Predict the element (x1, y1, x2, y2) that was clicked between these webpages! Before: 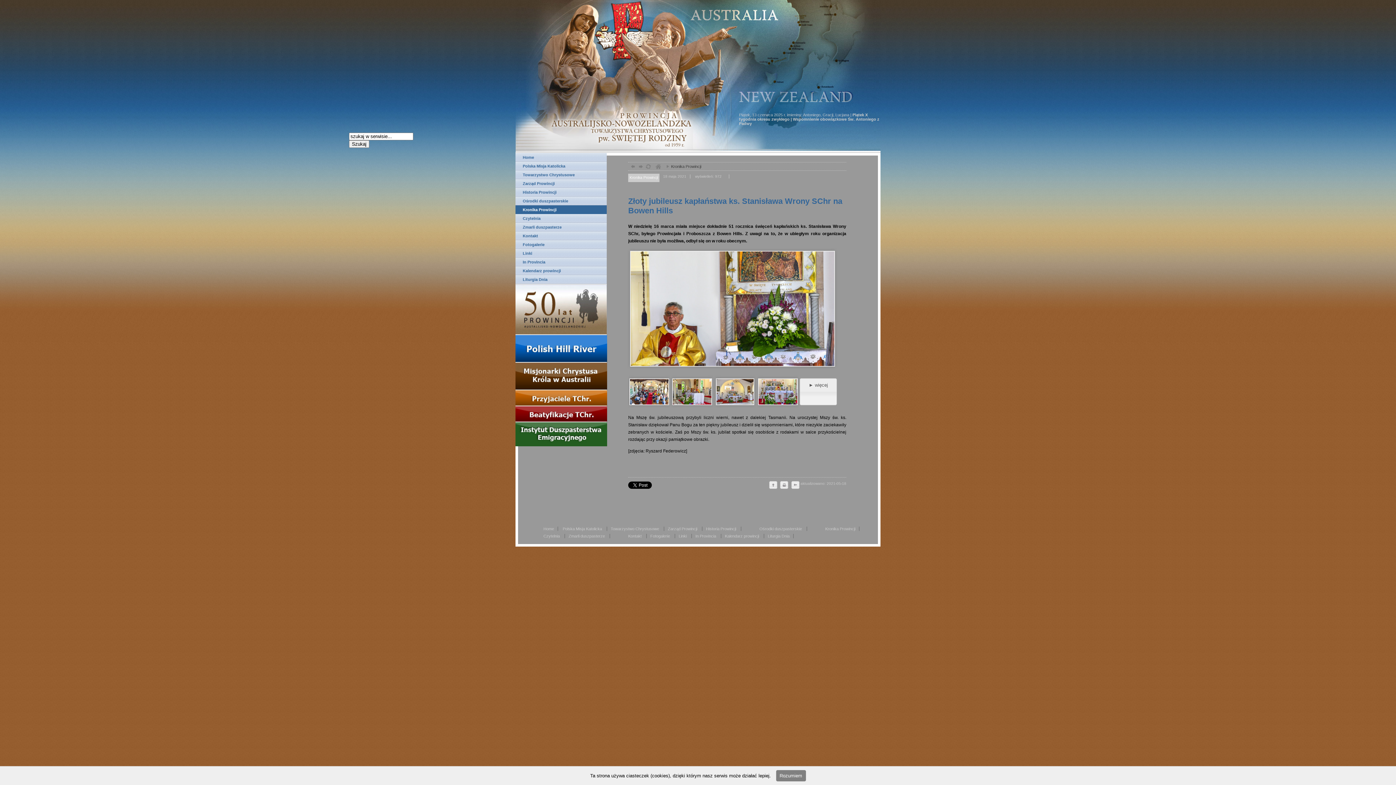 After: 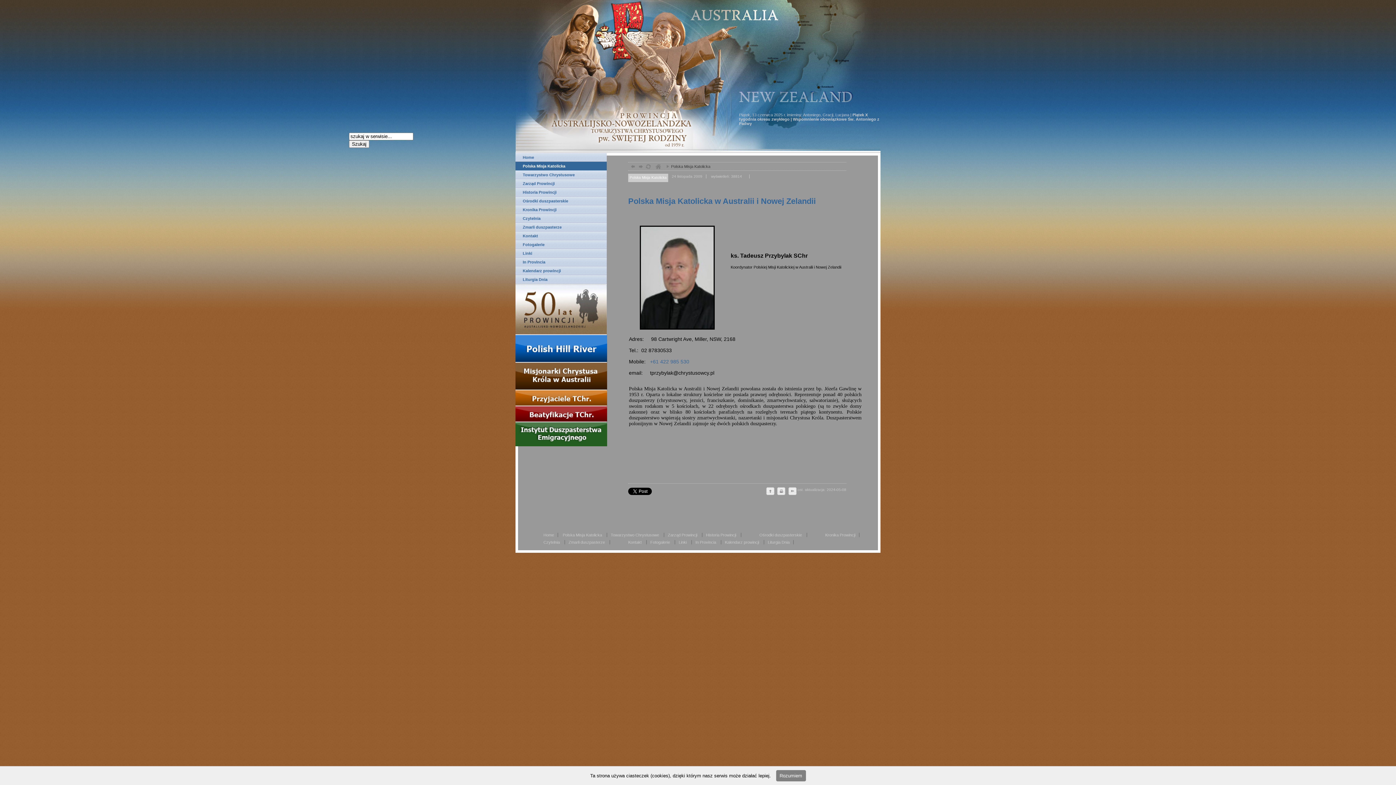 Action: label: Polska Misja Katolicka  bbox: (559, 526, 607, 531)